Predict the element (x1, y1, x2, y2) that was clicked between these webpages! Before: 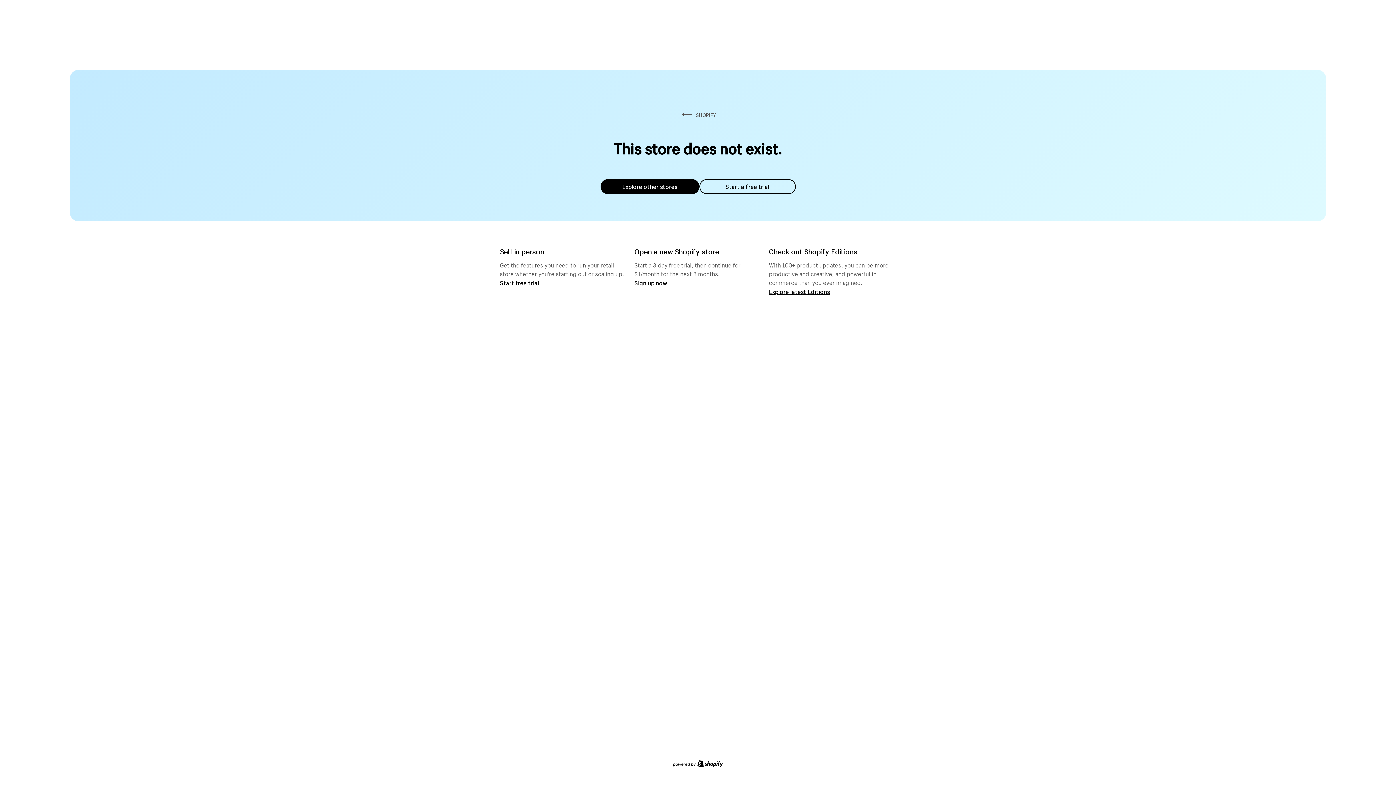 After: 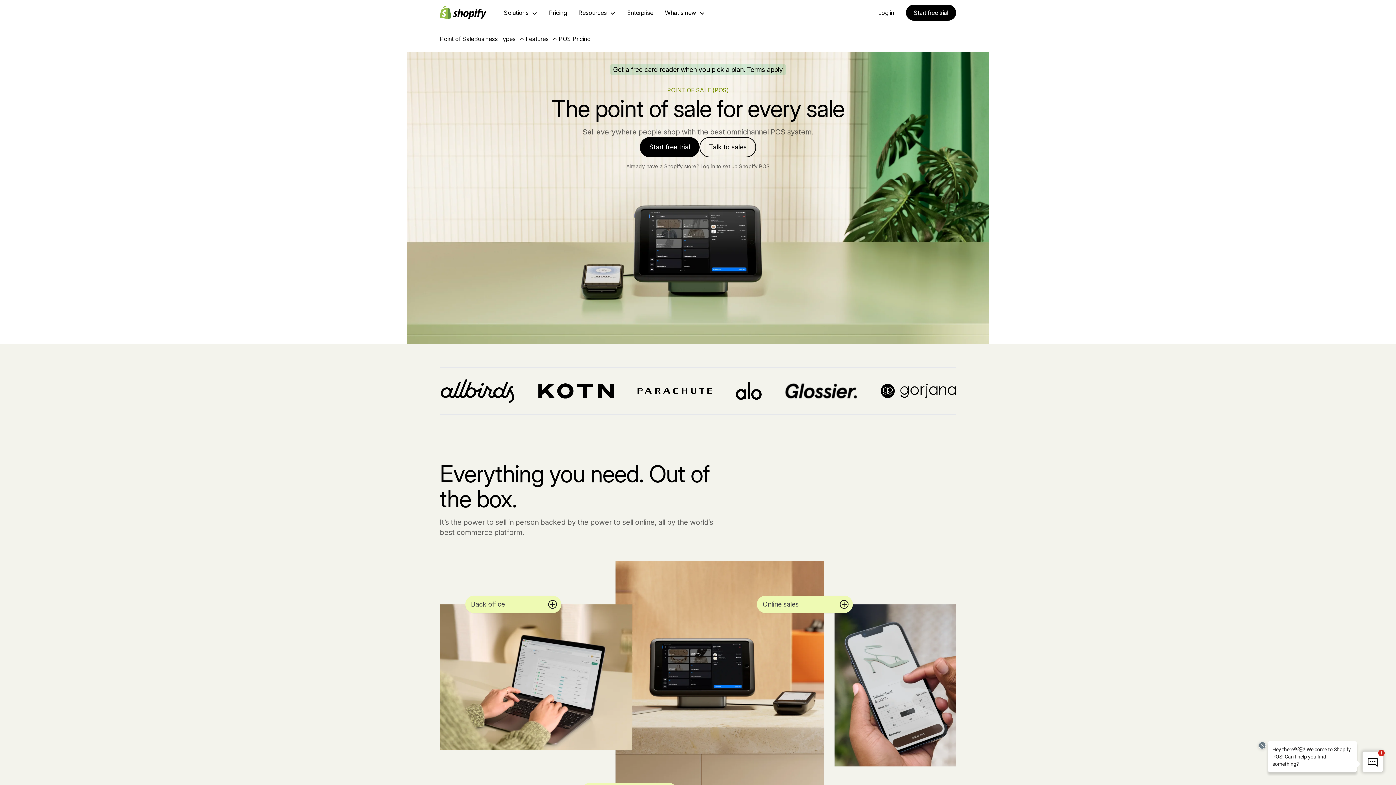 Action: label: Start free trial bbox: (500, 279, 539, 286)